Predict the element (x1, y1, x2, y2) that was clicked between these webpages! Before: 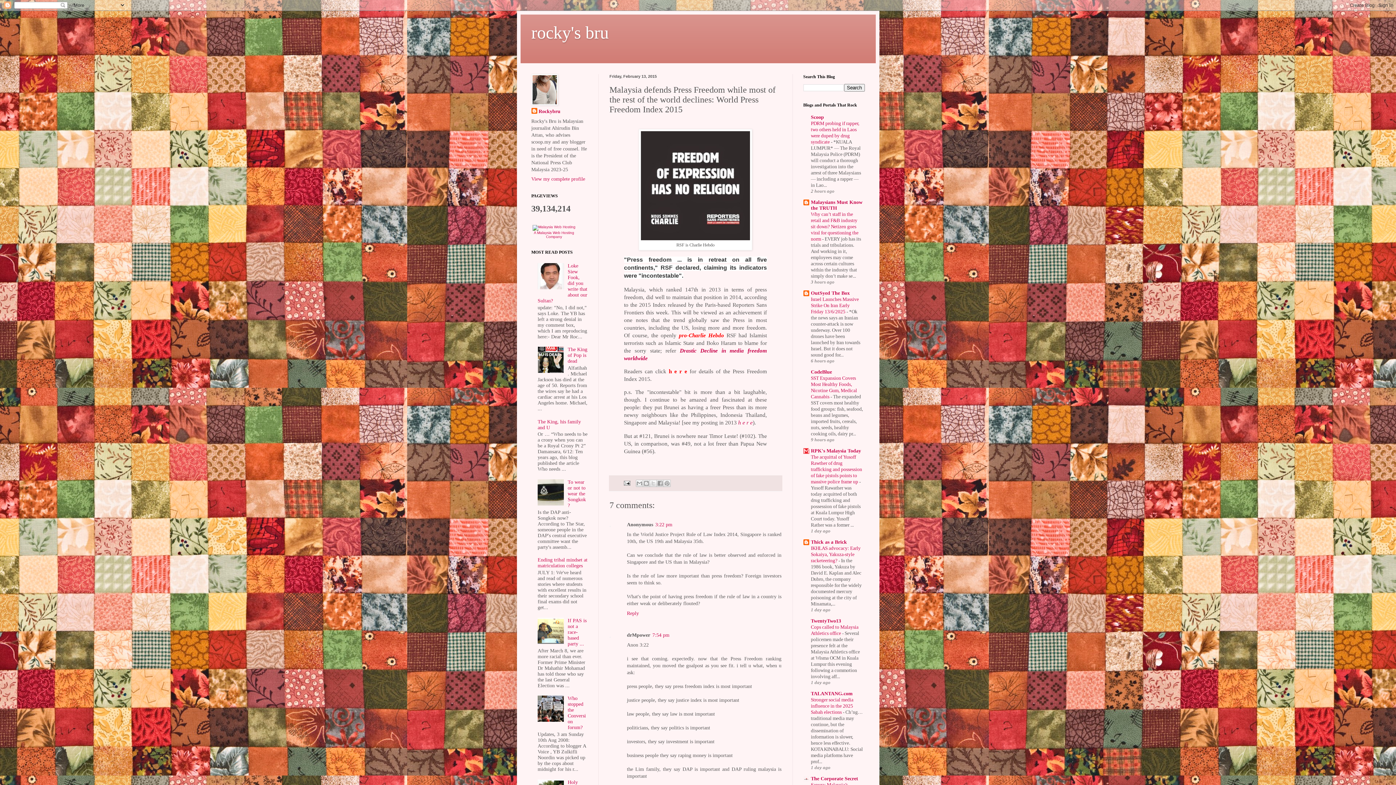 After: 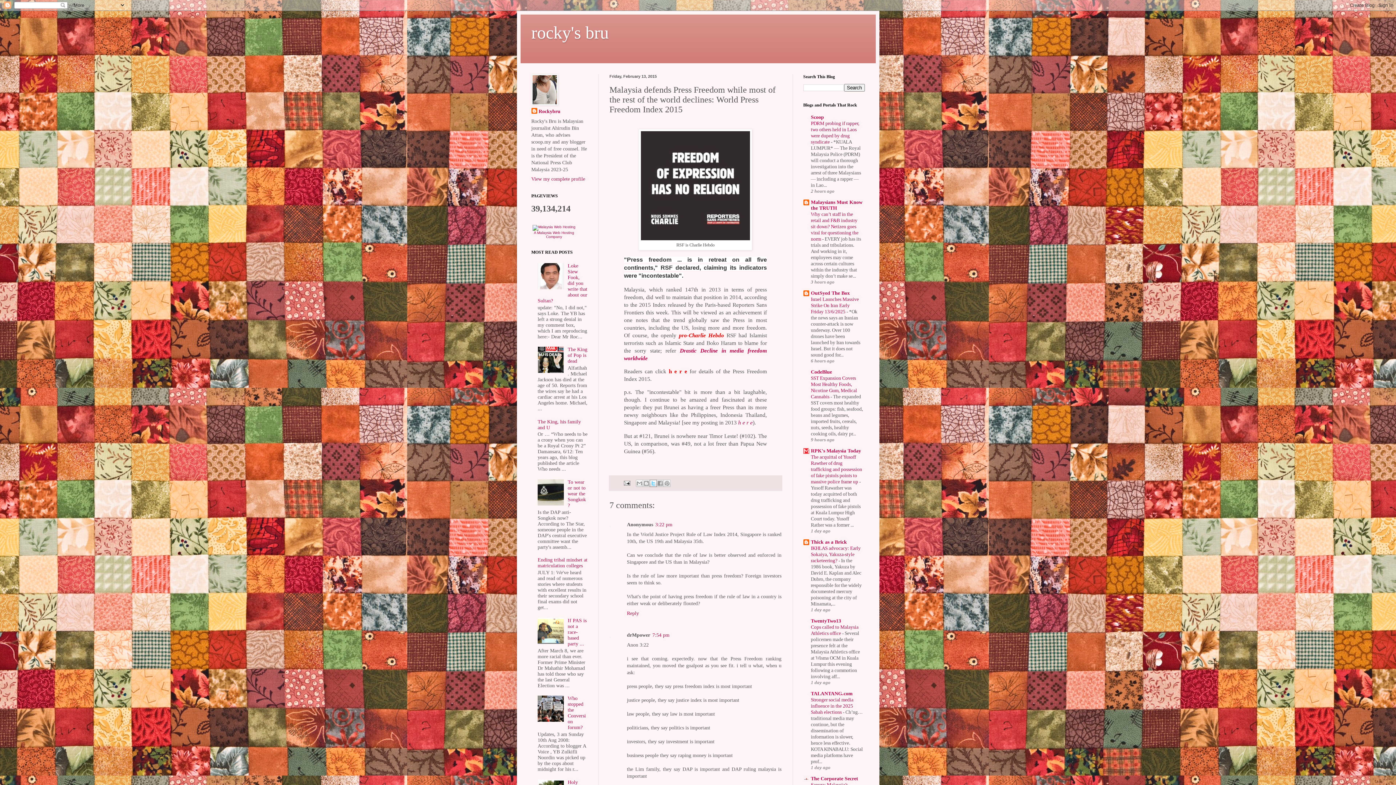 Action: label: Share to X bbox: (649, 479, 656, 487)